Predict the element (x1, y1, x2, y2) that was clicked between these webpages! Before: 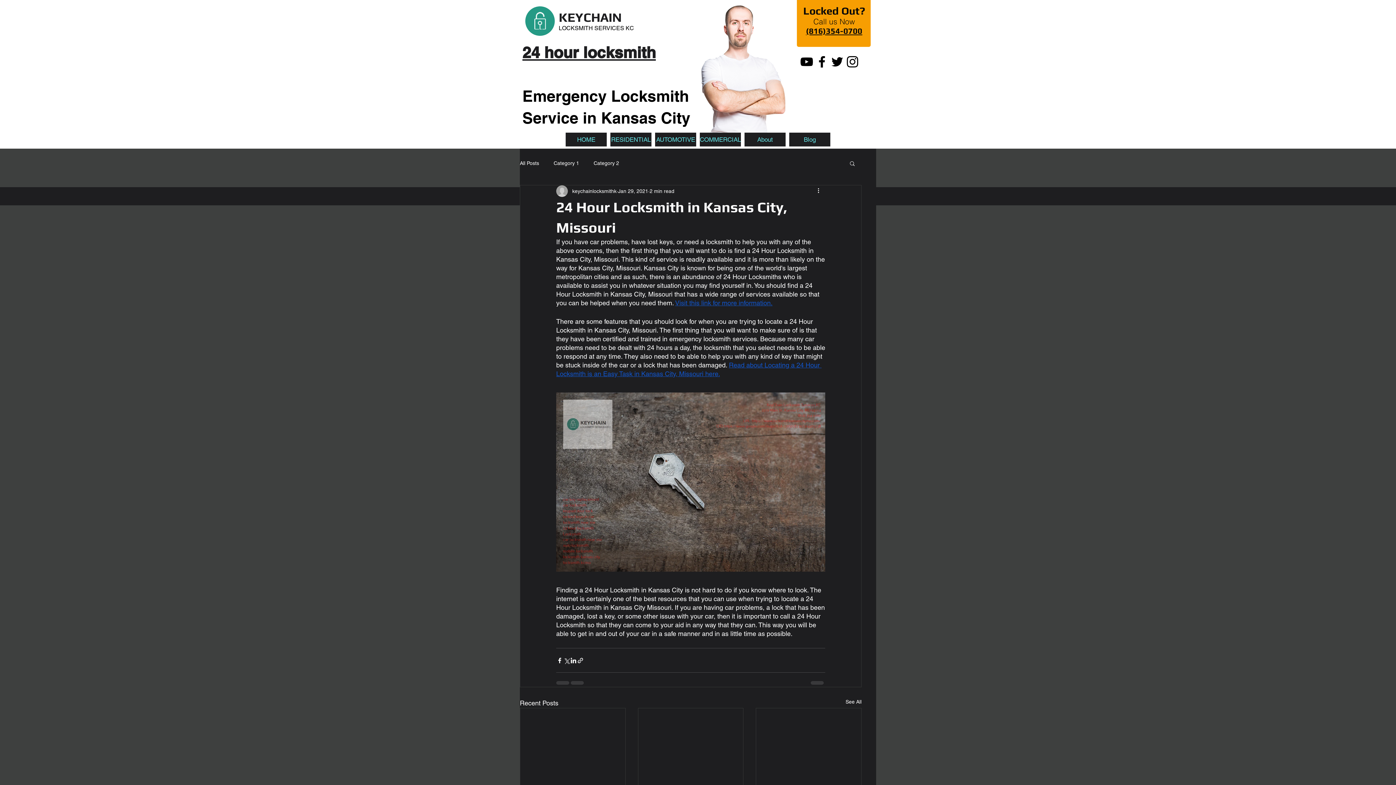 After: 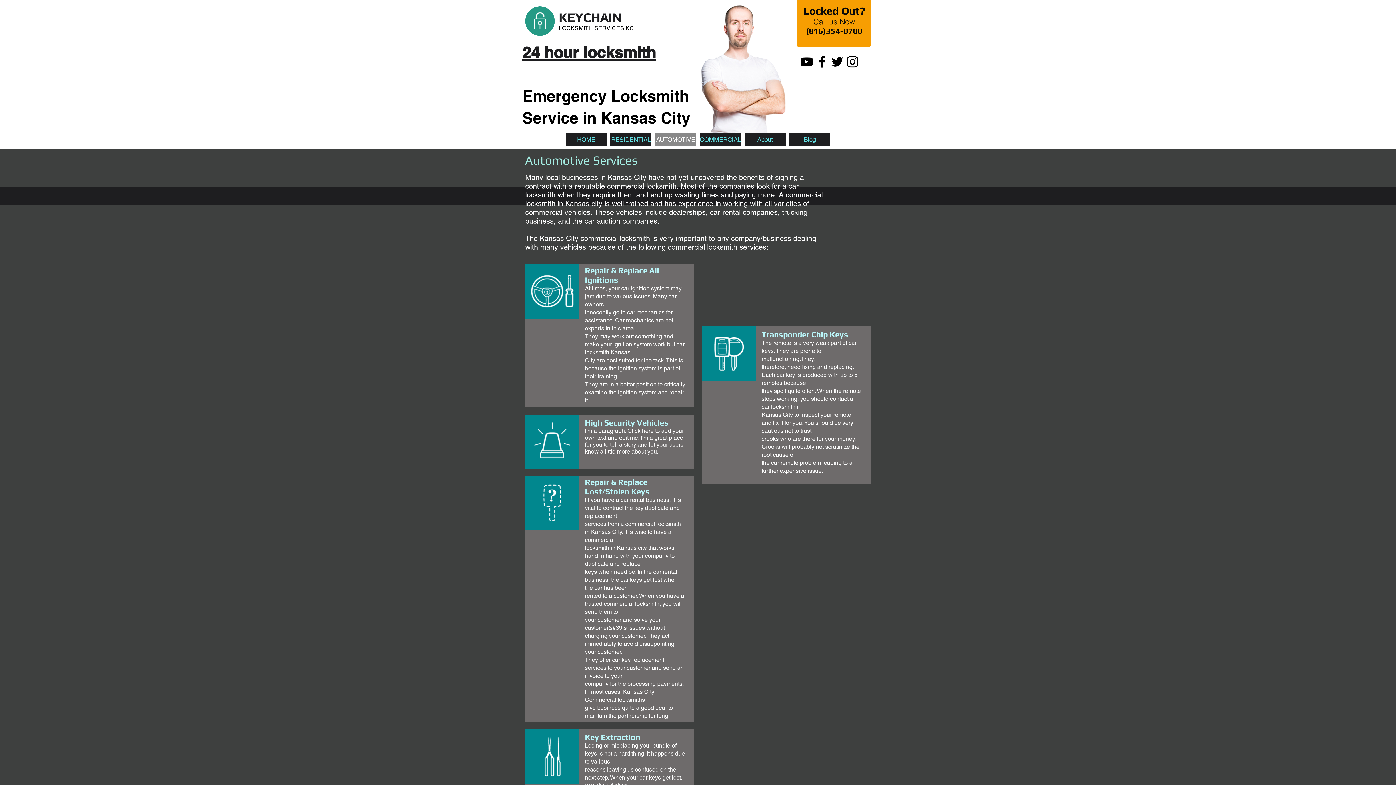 Action: bbox: (655, 132, 696, 146) label: AUTOMOTIVE